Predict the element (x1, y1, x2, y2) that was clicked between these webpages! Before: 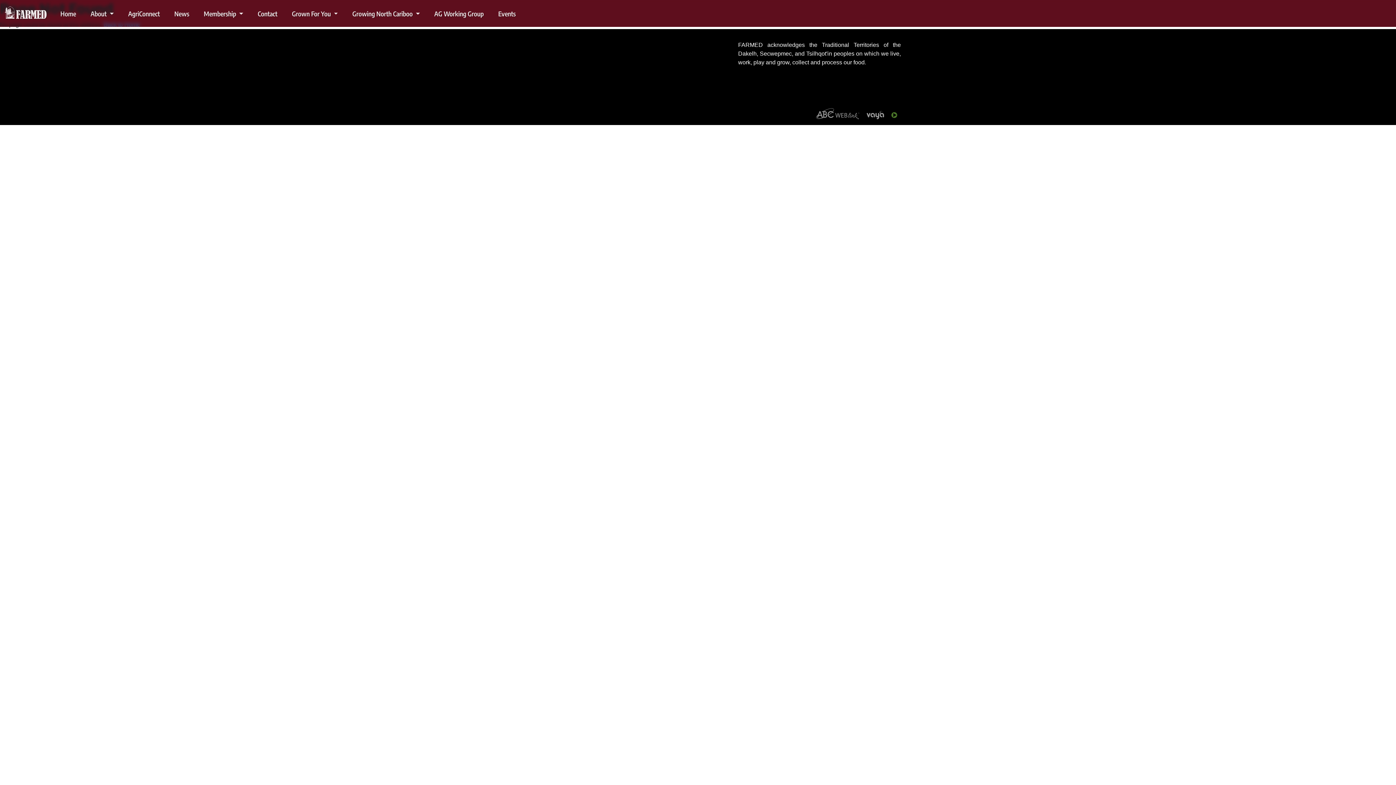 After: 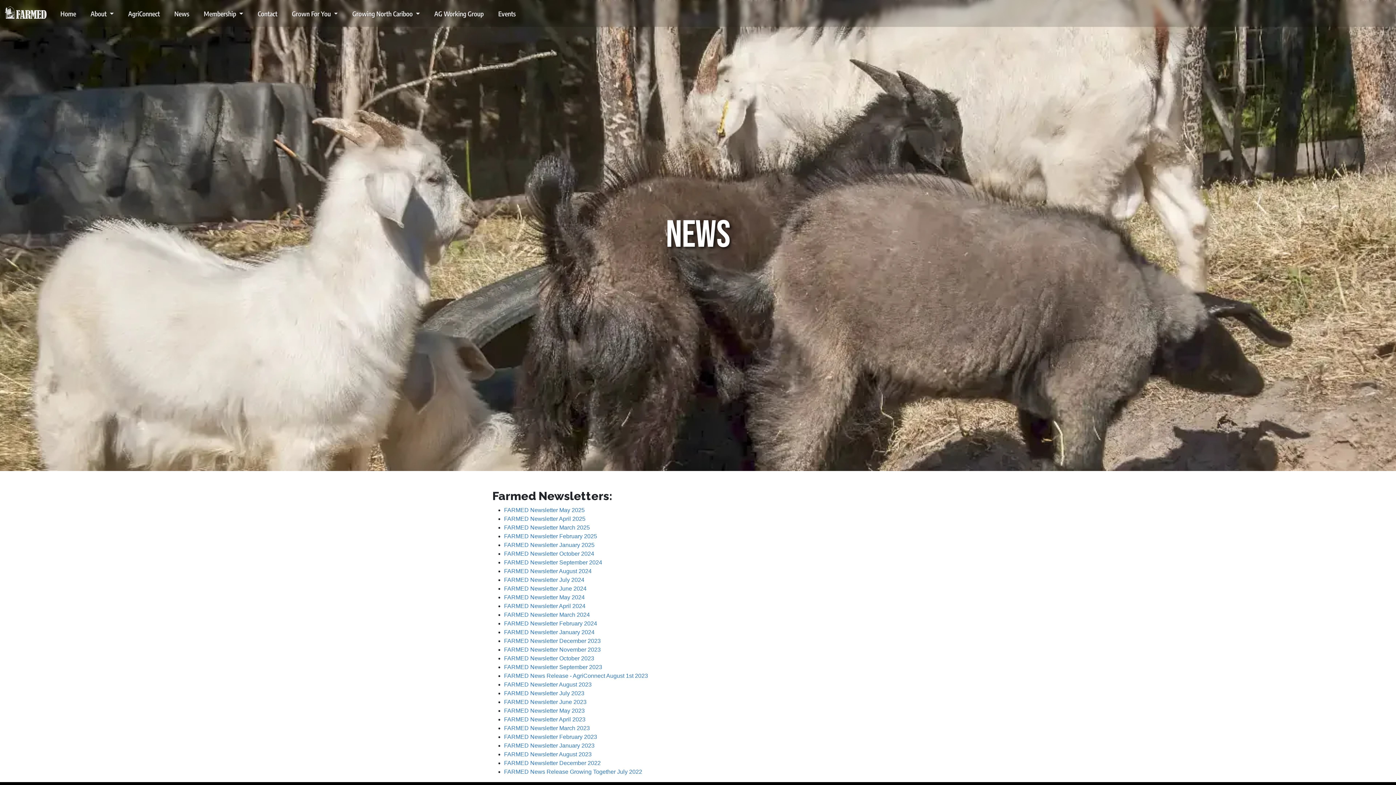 Action: bbox: (167, 5, 196, 21) label: News